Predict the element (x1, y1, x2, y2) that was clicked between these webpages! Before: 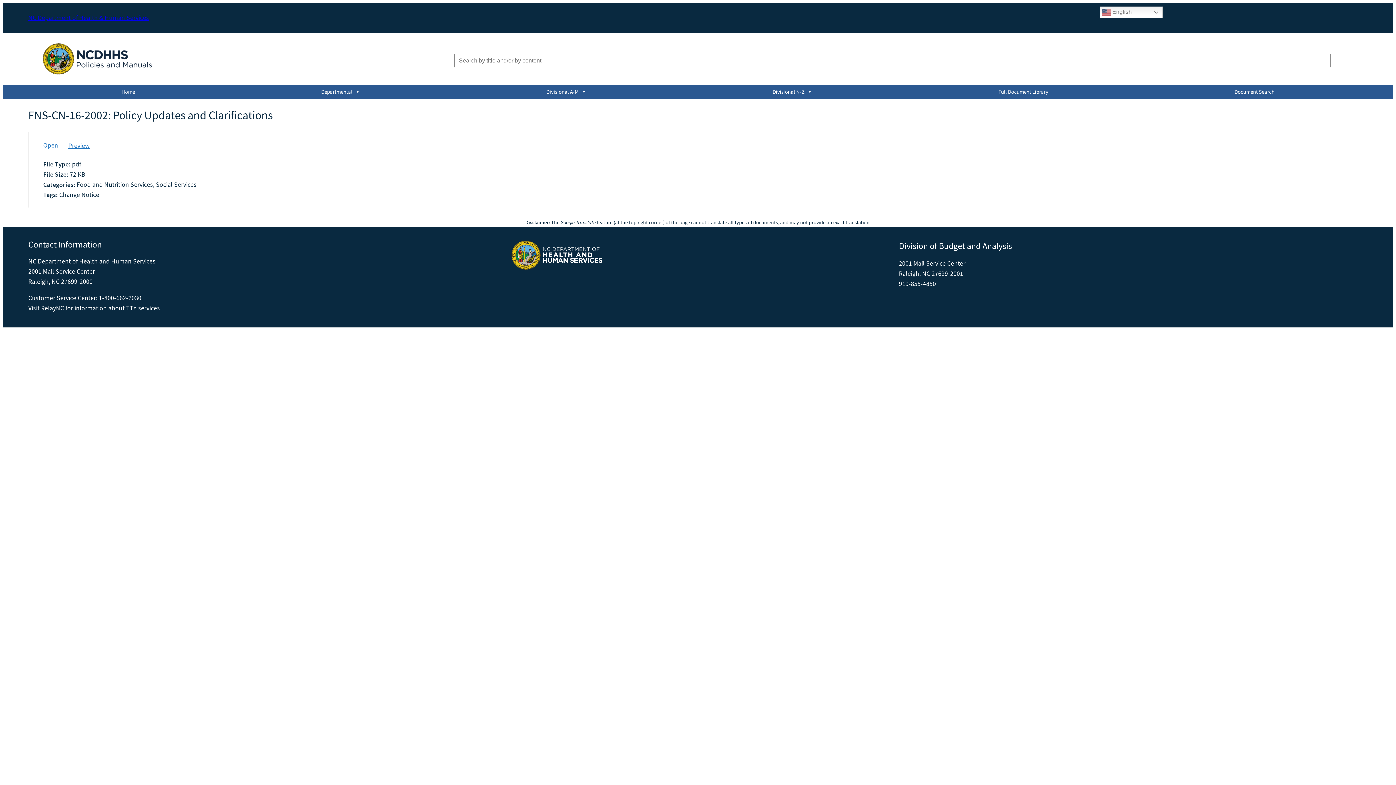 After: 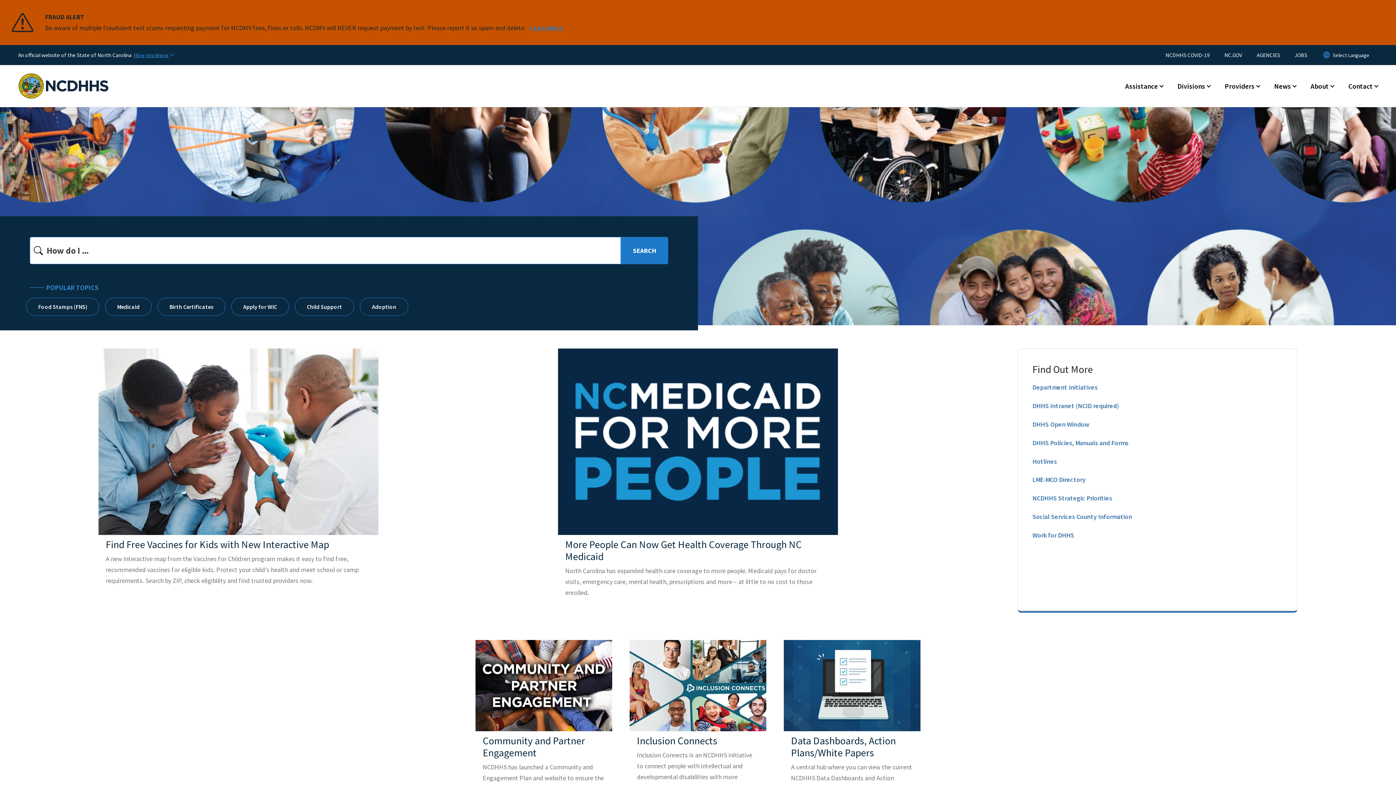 Action: label: NC Department of Health & Human Services bbox: (28, 13, 149, 22)